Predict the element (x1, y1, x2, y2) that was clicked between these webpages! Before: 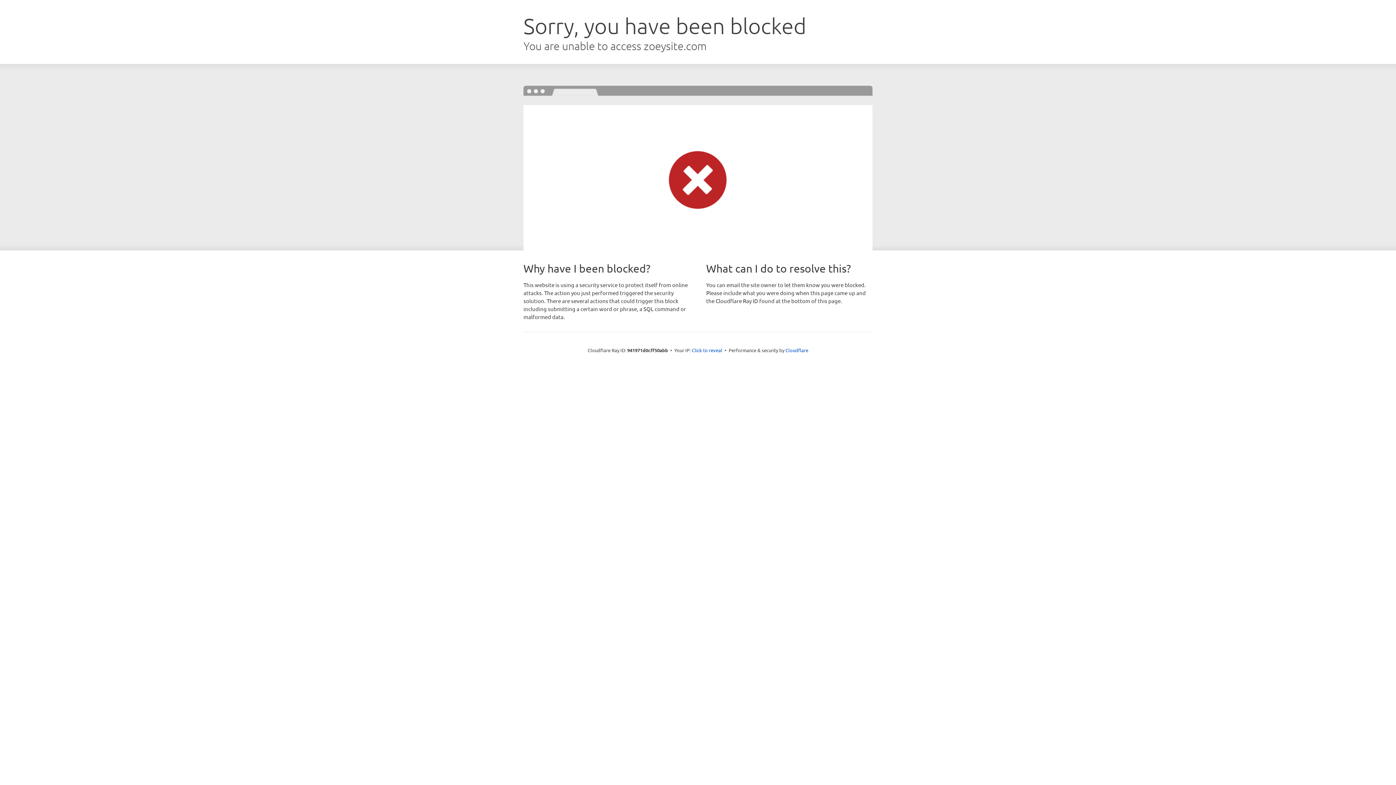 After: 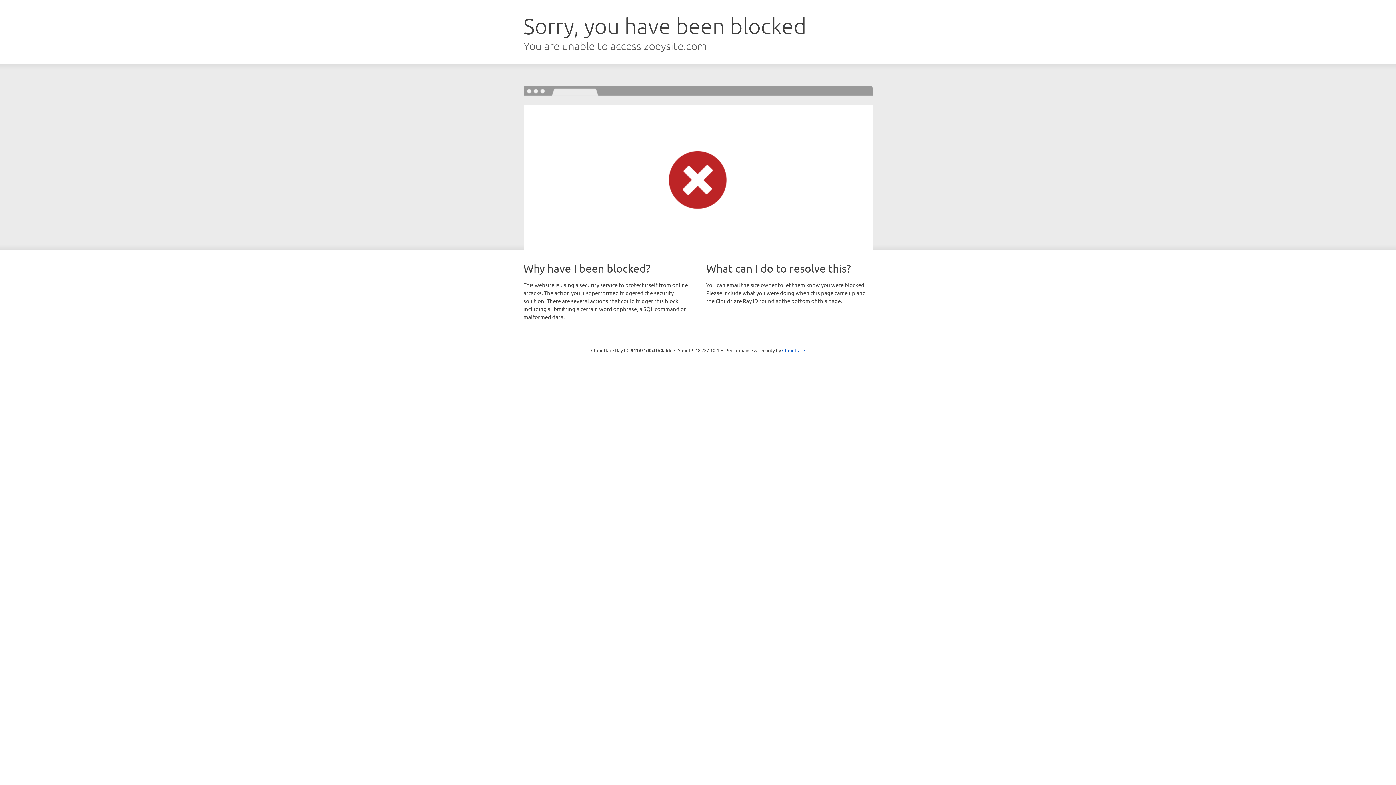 Action: bbox: (692, 346, 722, 353) label: Click to reveal